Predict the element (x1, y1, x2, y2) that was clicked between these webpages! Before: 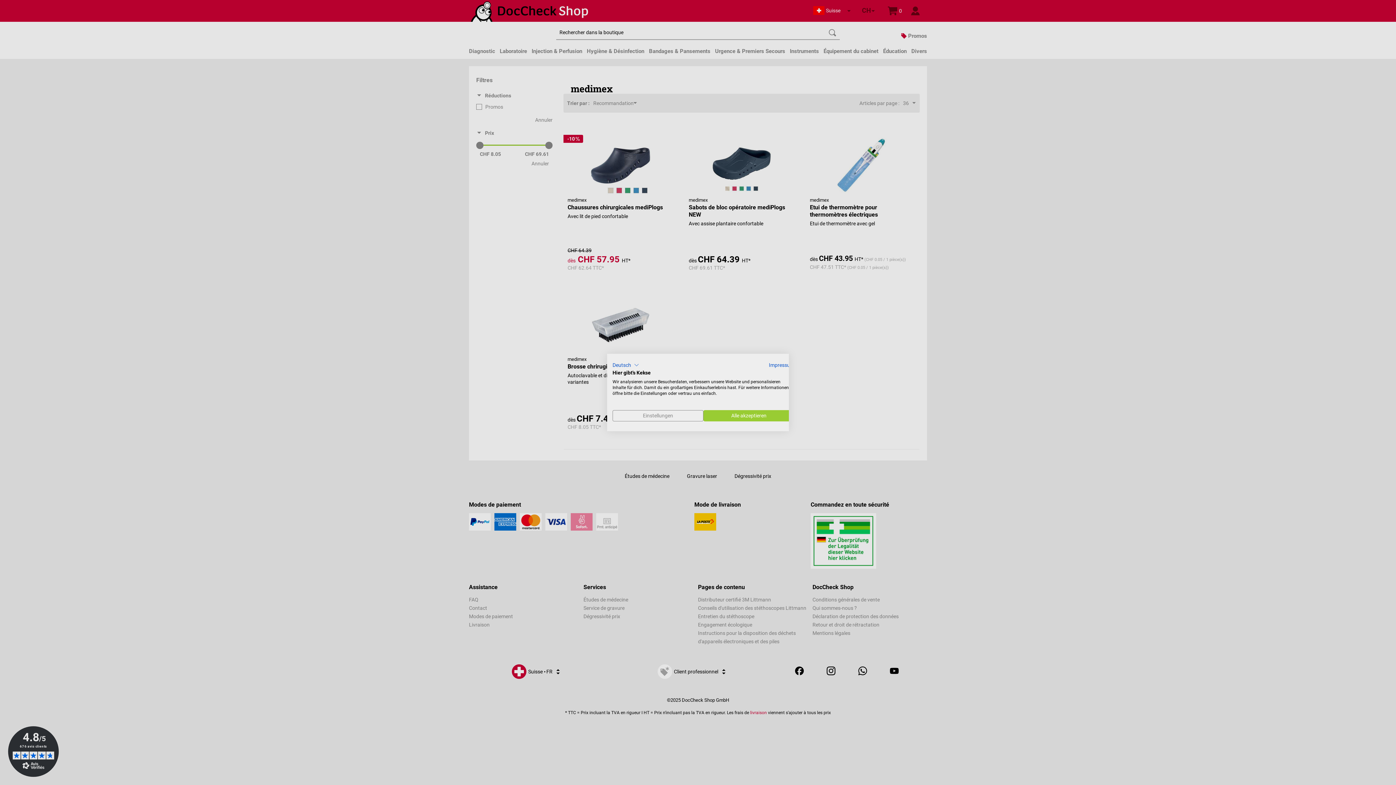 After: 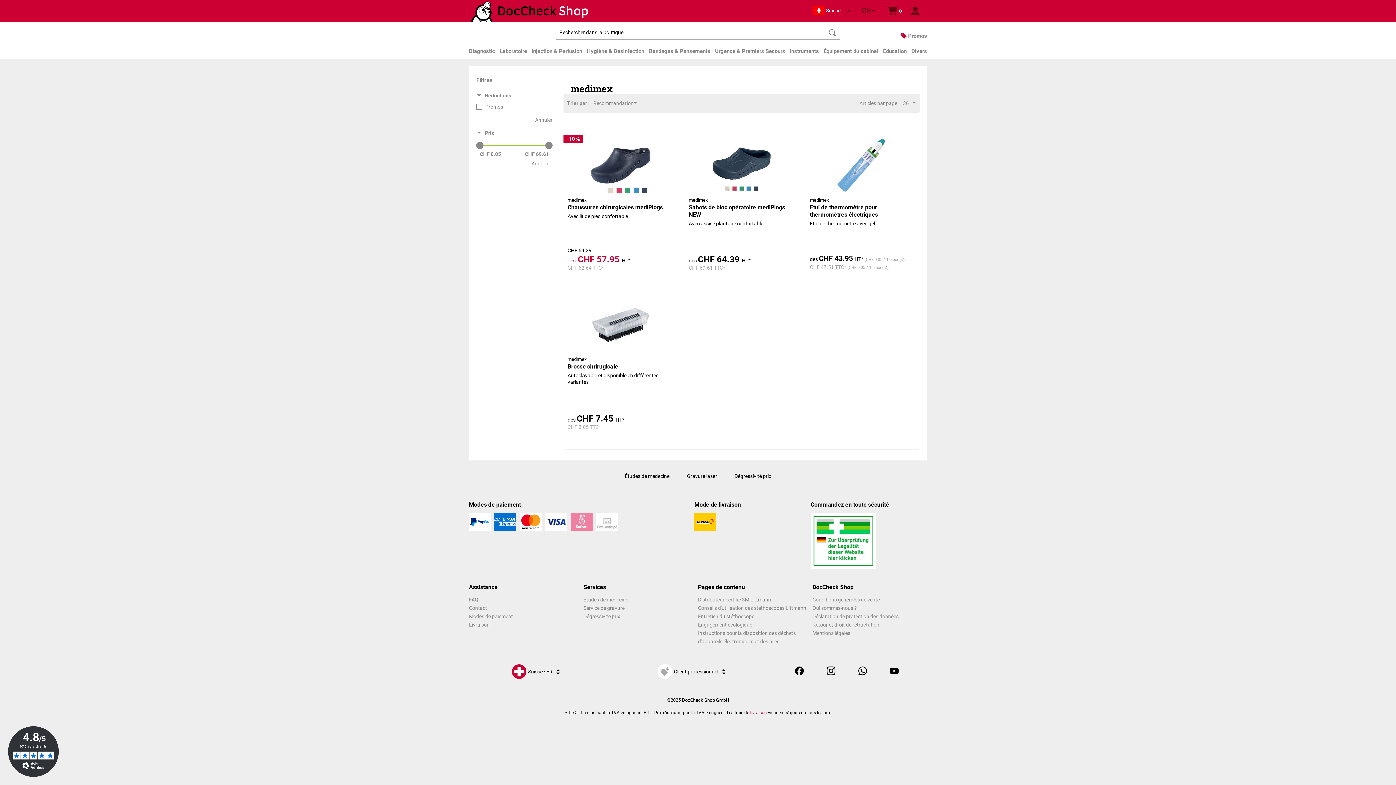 Action: bbox: (703, 410, 794, 421) label: Akzeptieren Sie alle cookies